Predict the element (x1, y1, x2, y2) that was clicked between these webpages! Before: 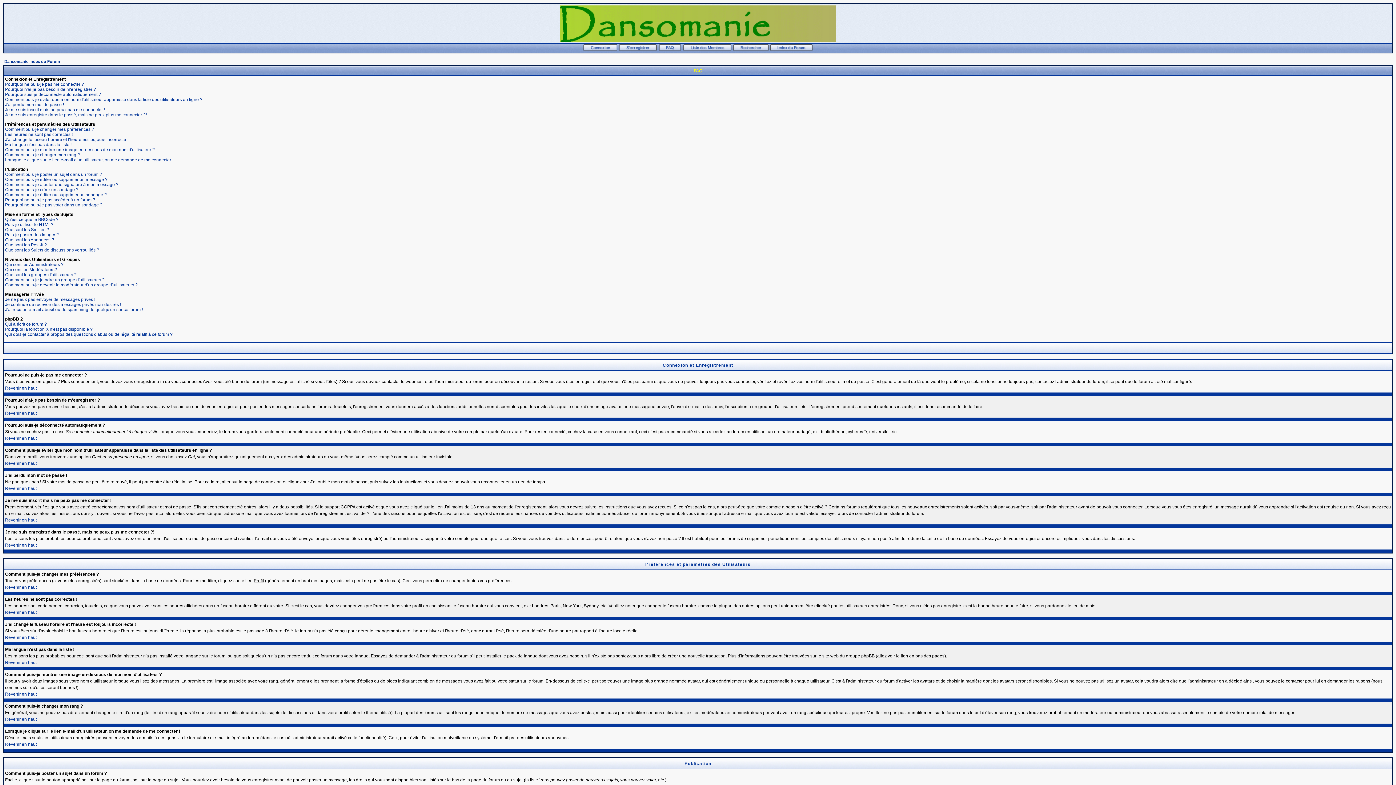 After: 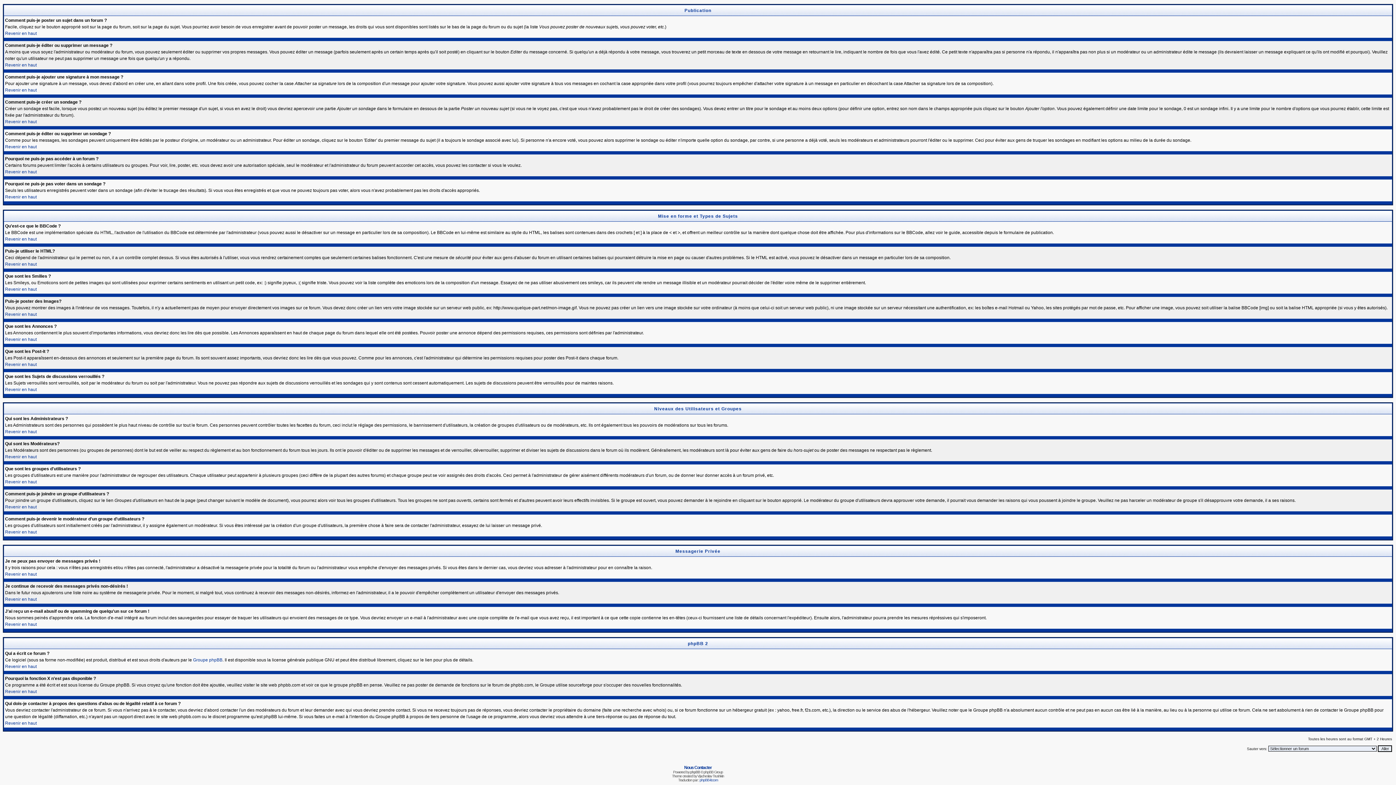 Action: label: Que sont les Smilies ? bbox: (5, 227, 49, 232)